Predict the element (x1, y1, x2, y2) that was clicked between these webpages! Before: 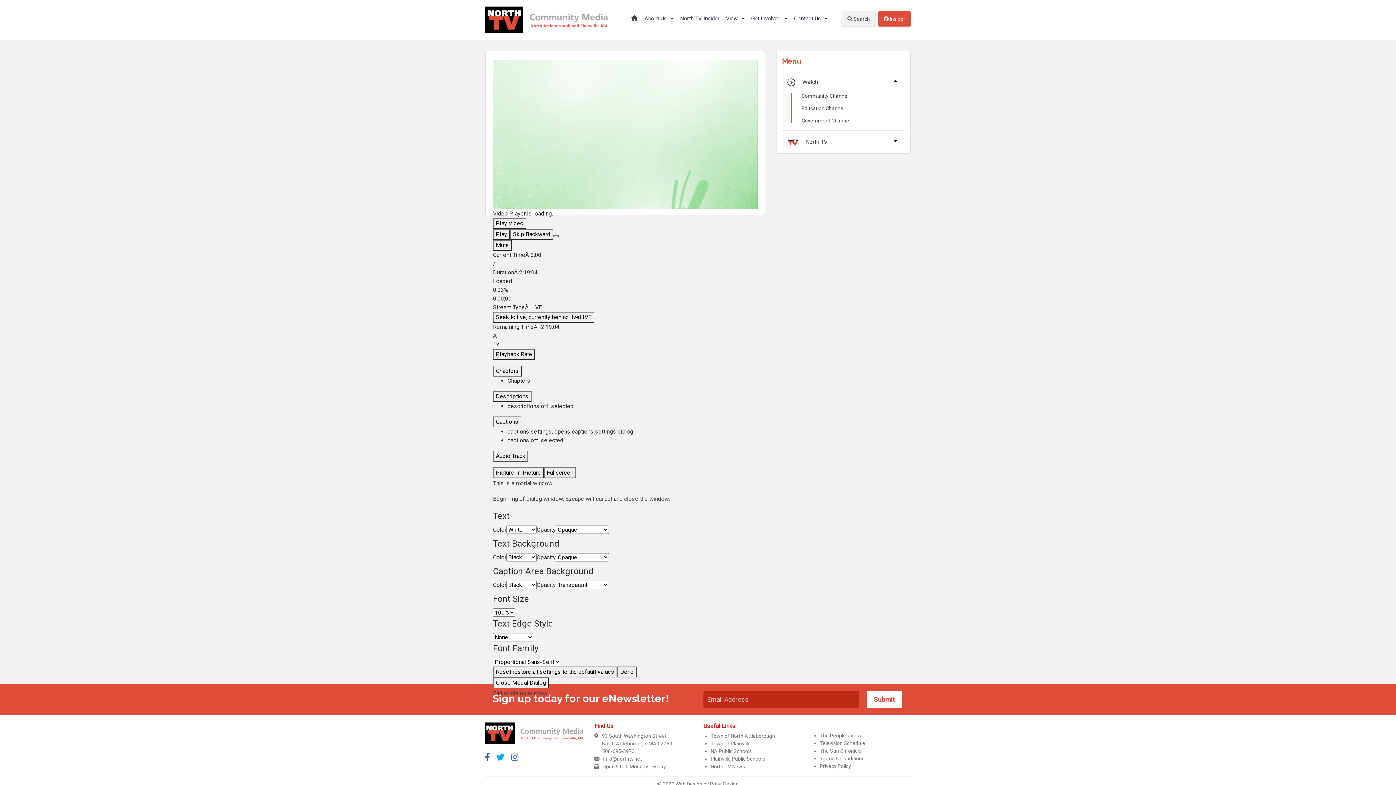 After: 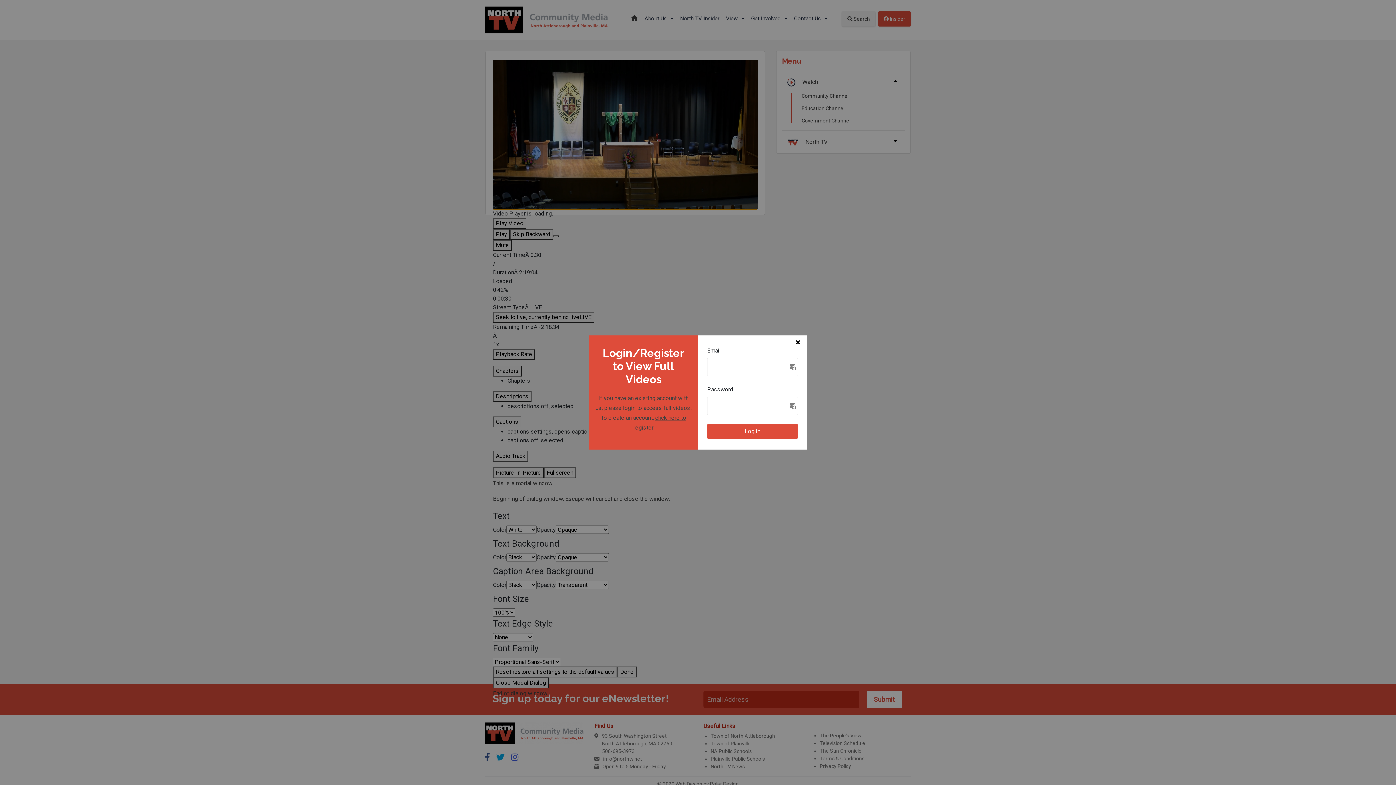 Action: label: Play Video bbox: (493, 218, 526, 229)